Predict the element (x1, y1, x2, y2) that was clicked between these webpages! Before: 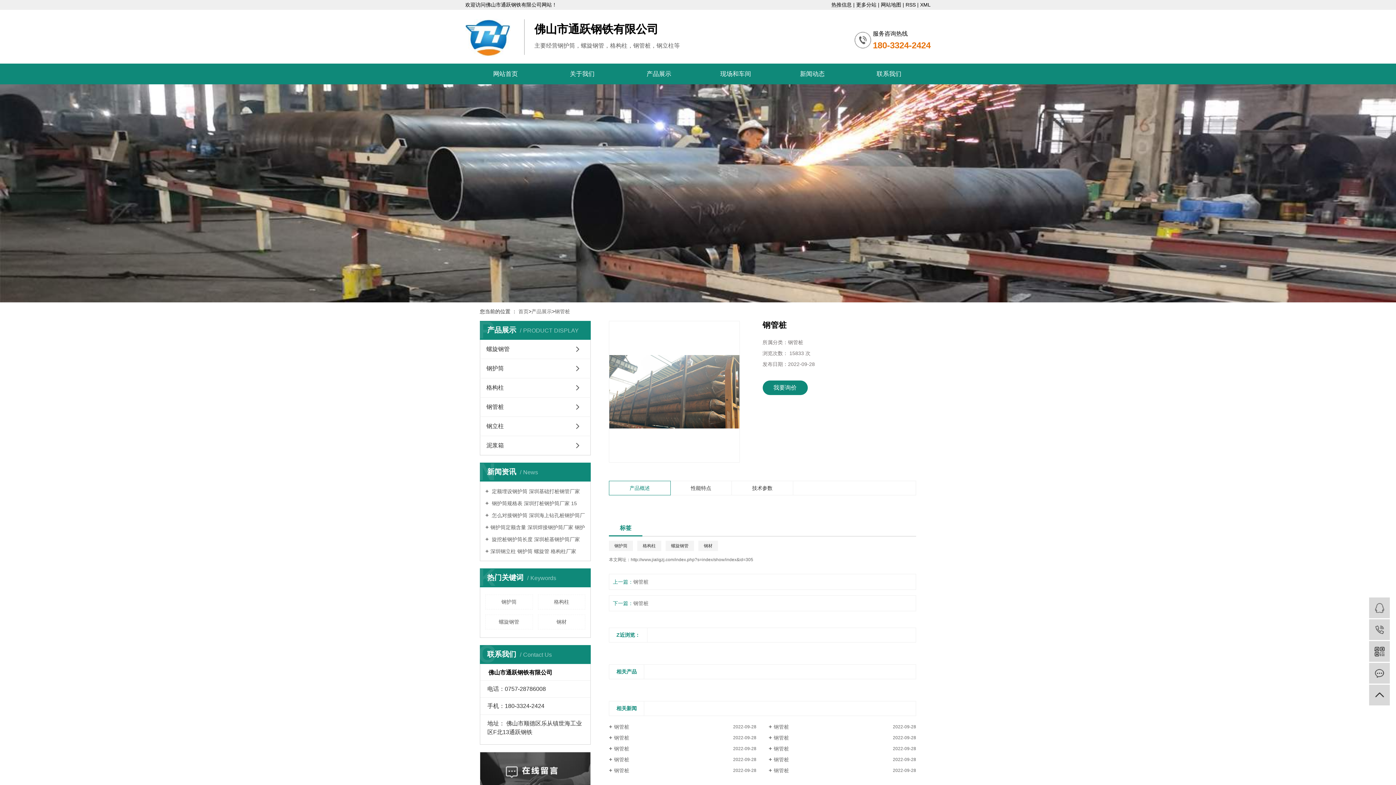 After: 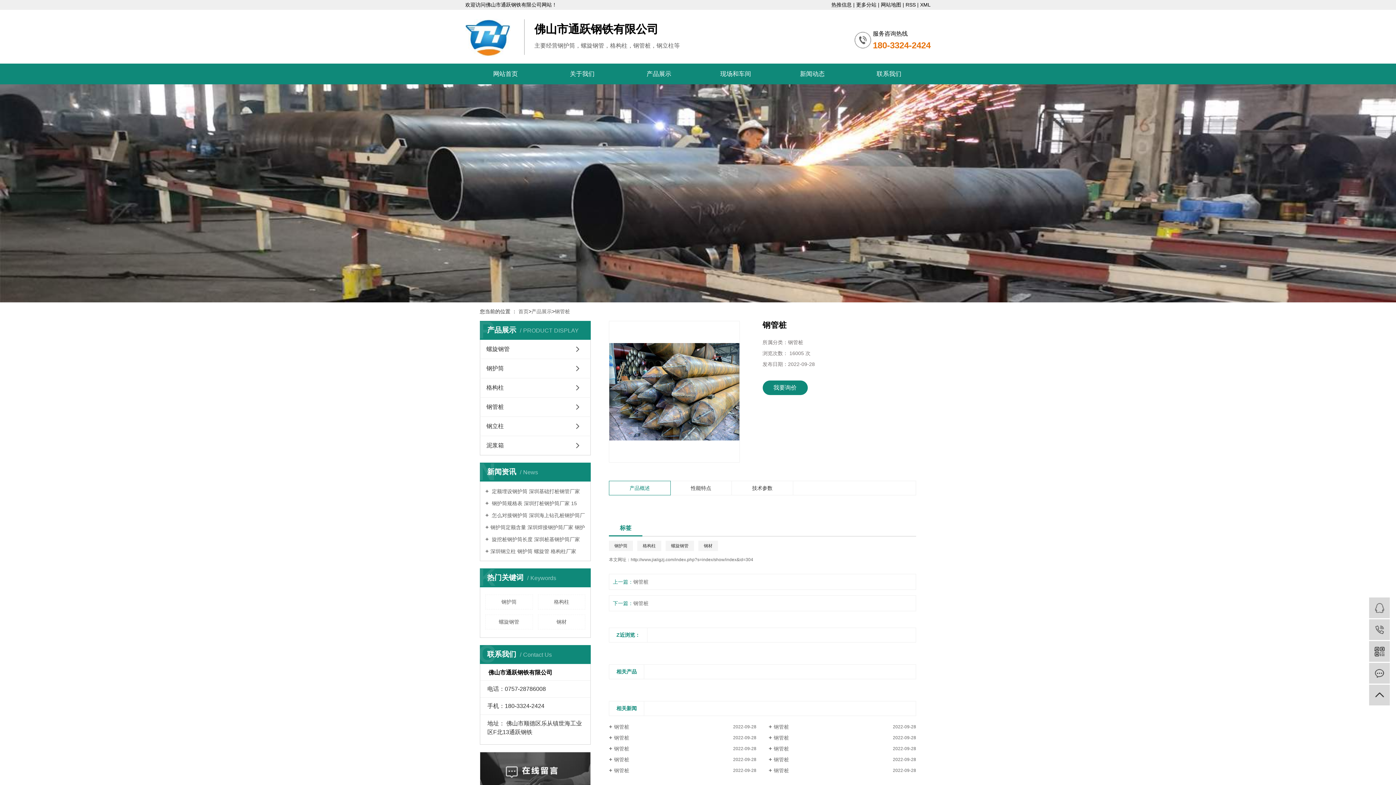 Action: label: 钢管桩 bbox: (633, 599, 857, 607)